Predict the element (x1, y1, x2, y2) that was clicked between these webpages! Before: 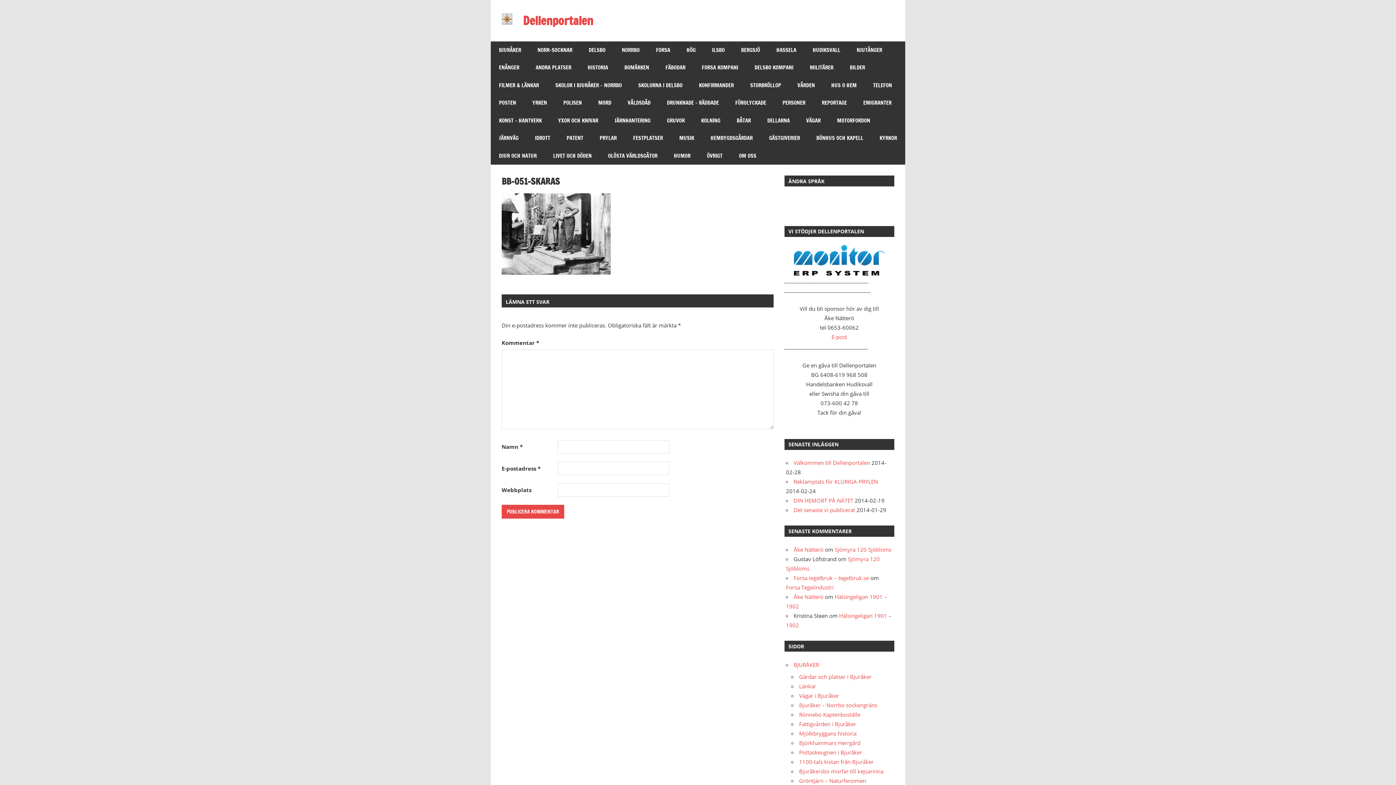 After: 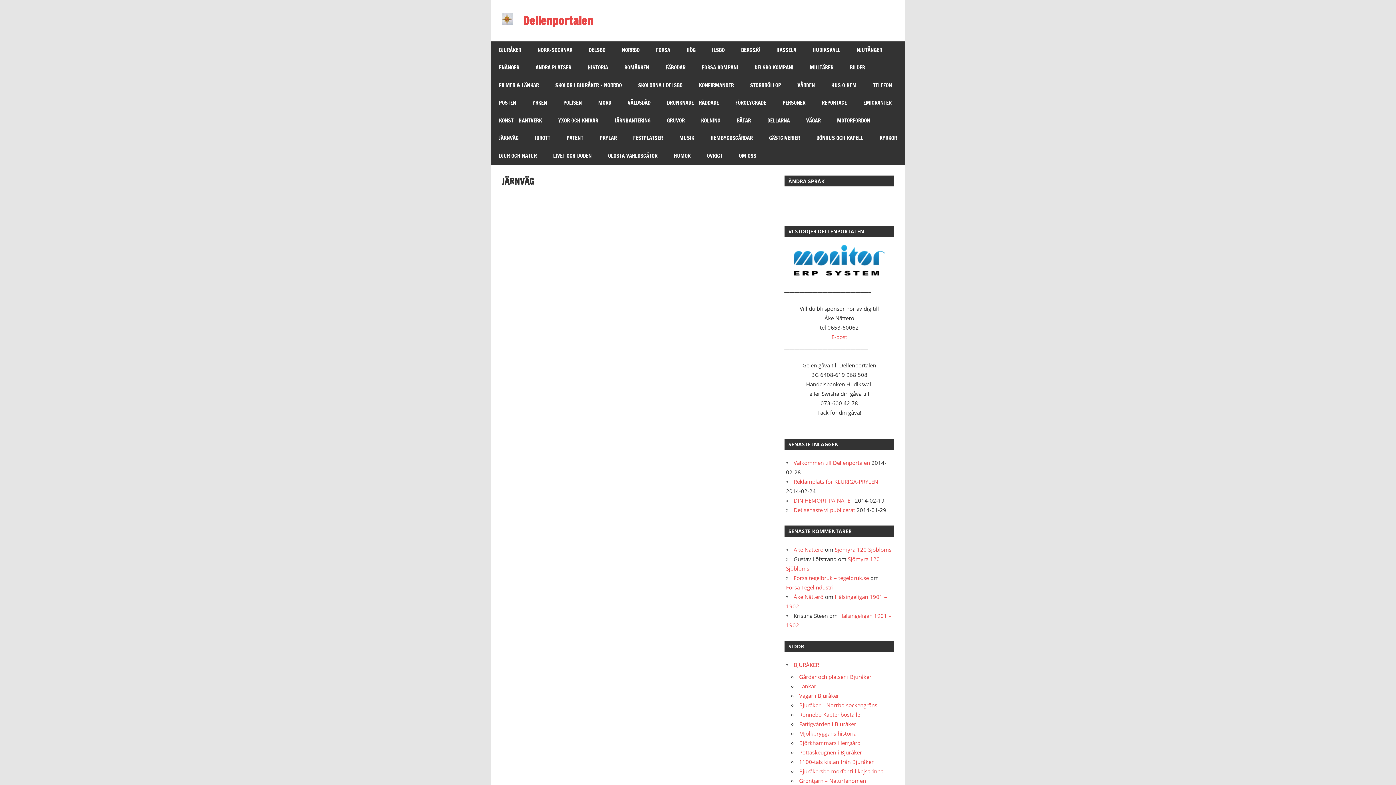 Action: bbox: (490, 129, 526, 147) label: JÄRNVÄG